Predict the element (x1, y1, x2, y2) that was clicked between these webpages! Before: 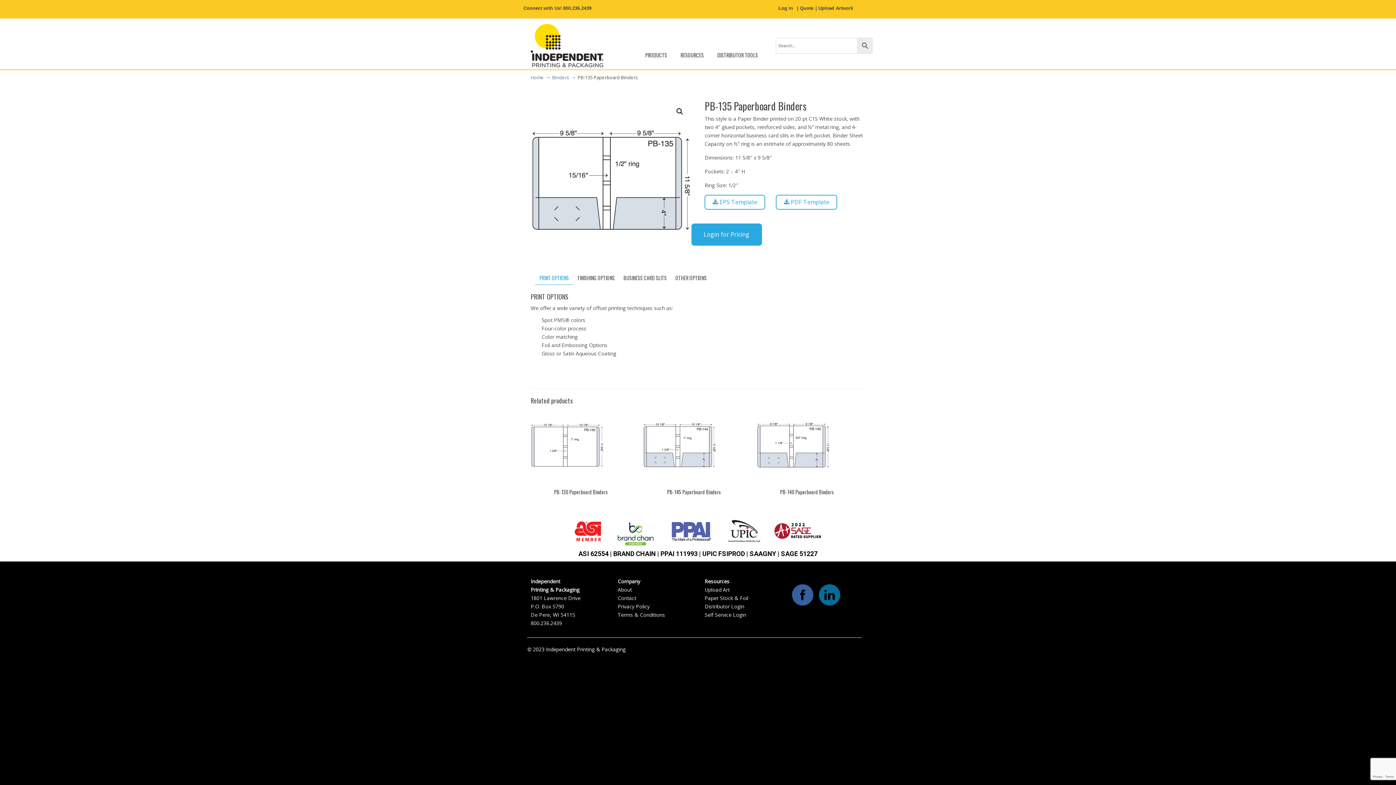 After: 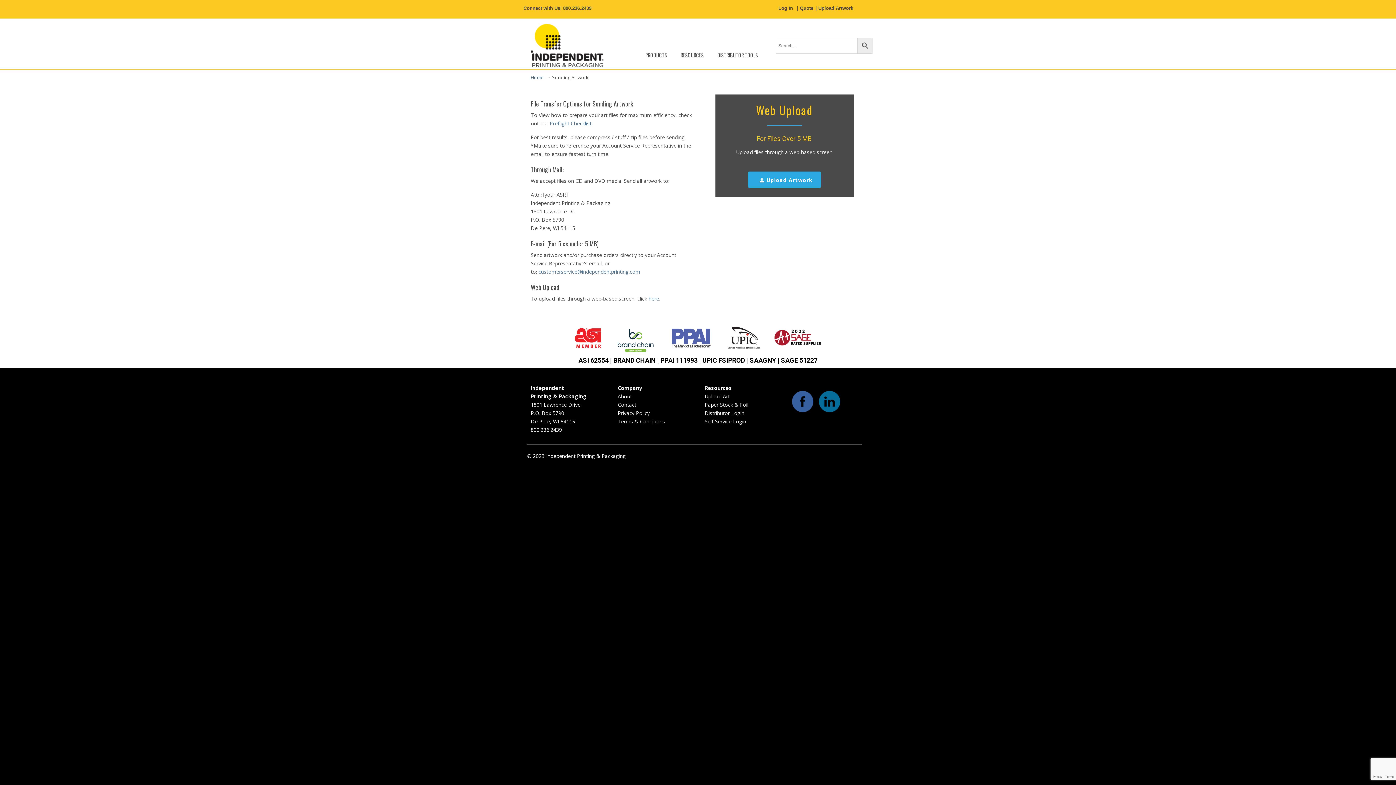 Action: bbox: (704, 586, 729, 593) label: Upload Art